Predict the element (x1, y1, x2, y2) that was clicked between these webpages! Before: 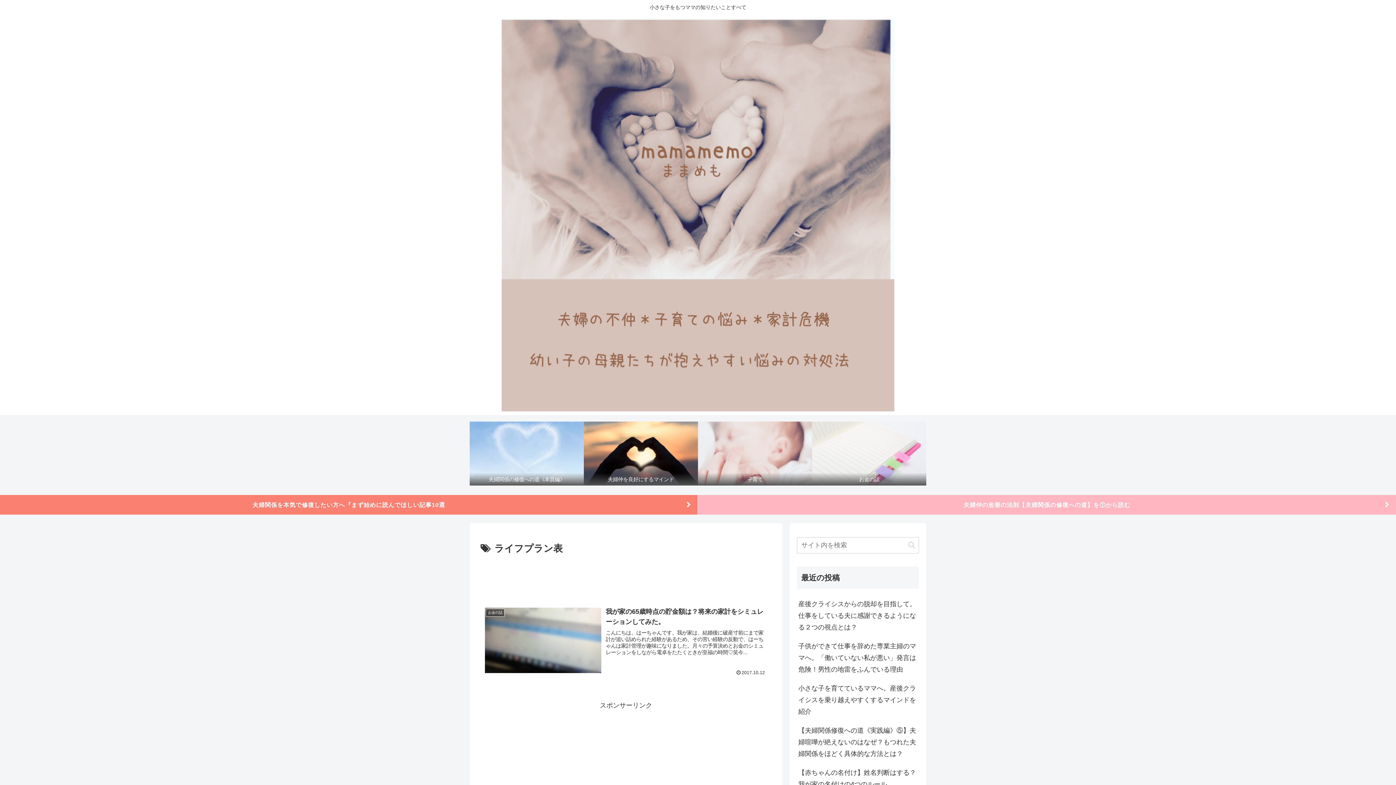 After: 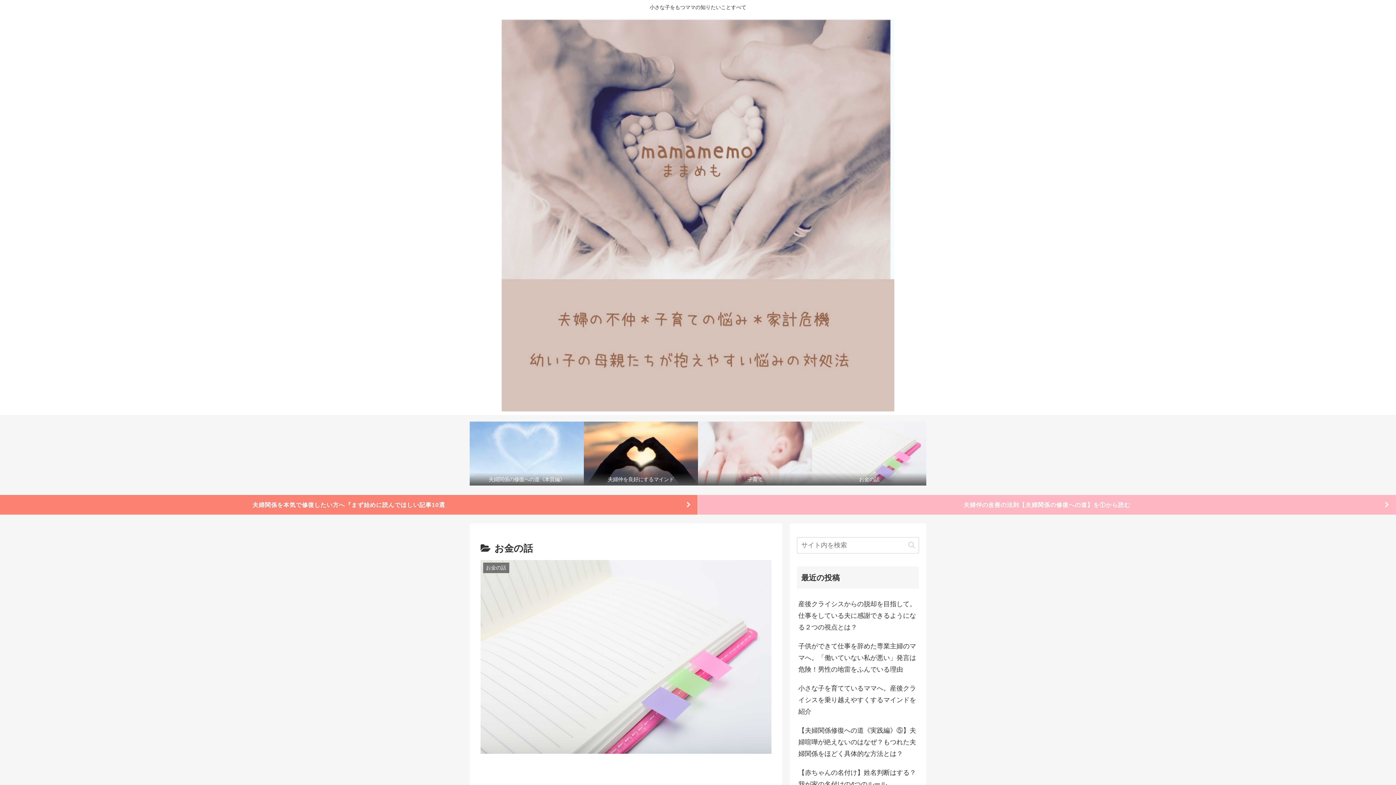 Action: bbox: (812, 421, 926, 485) label: お金の話